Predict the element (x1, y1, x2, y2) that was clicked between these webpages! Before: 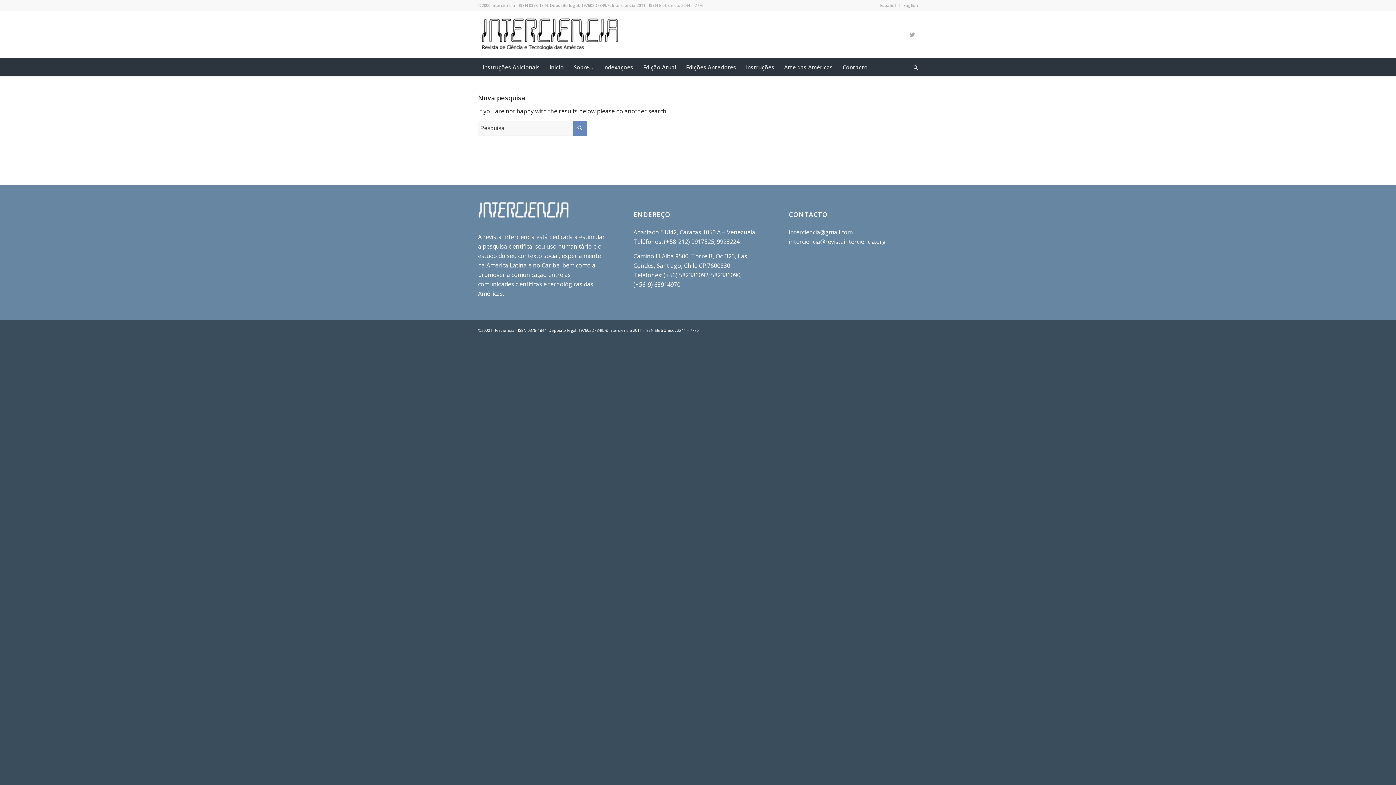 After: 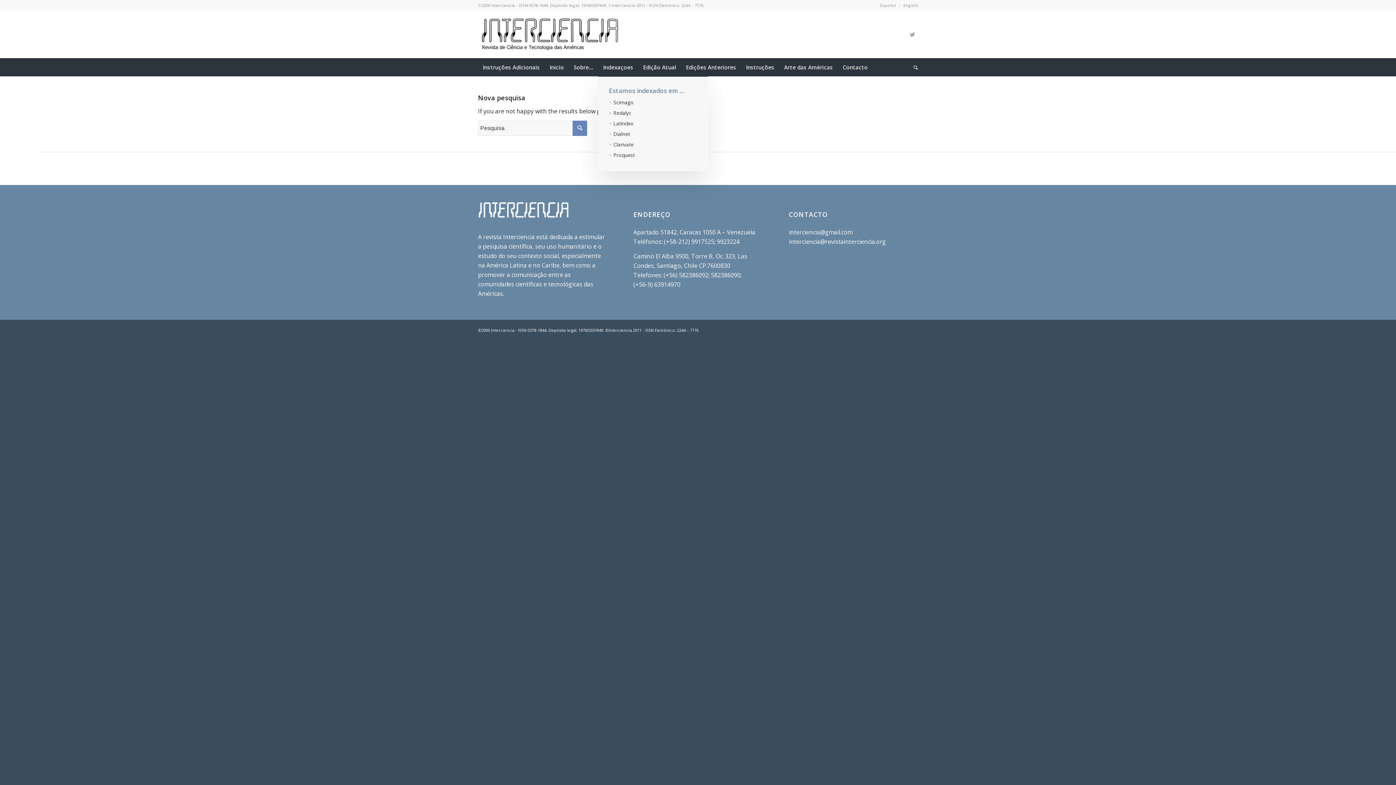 Action: bbox: (598, 58, 638, 76) label: Indexaçoes